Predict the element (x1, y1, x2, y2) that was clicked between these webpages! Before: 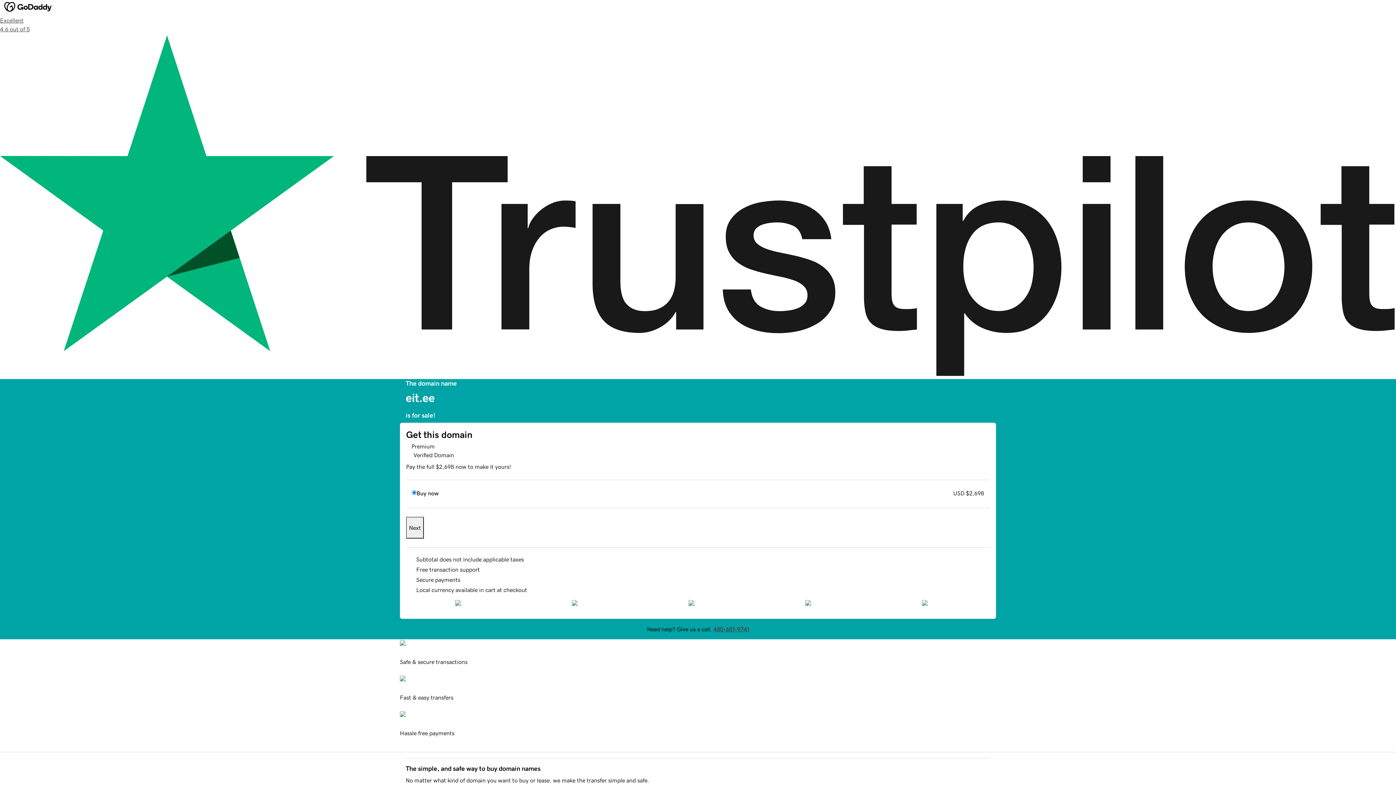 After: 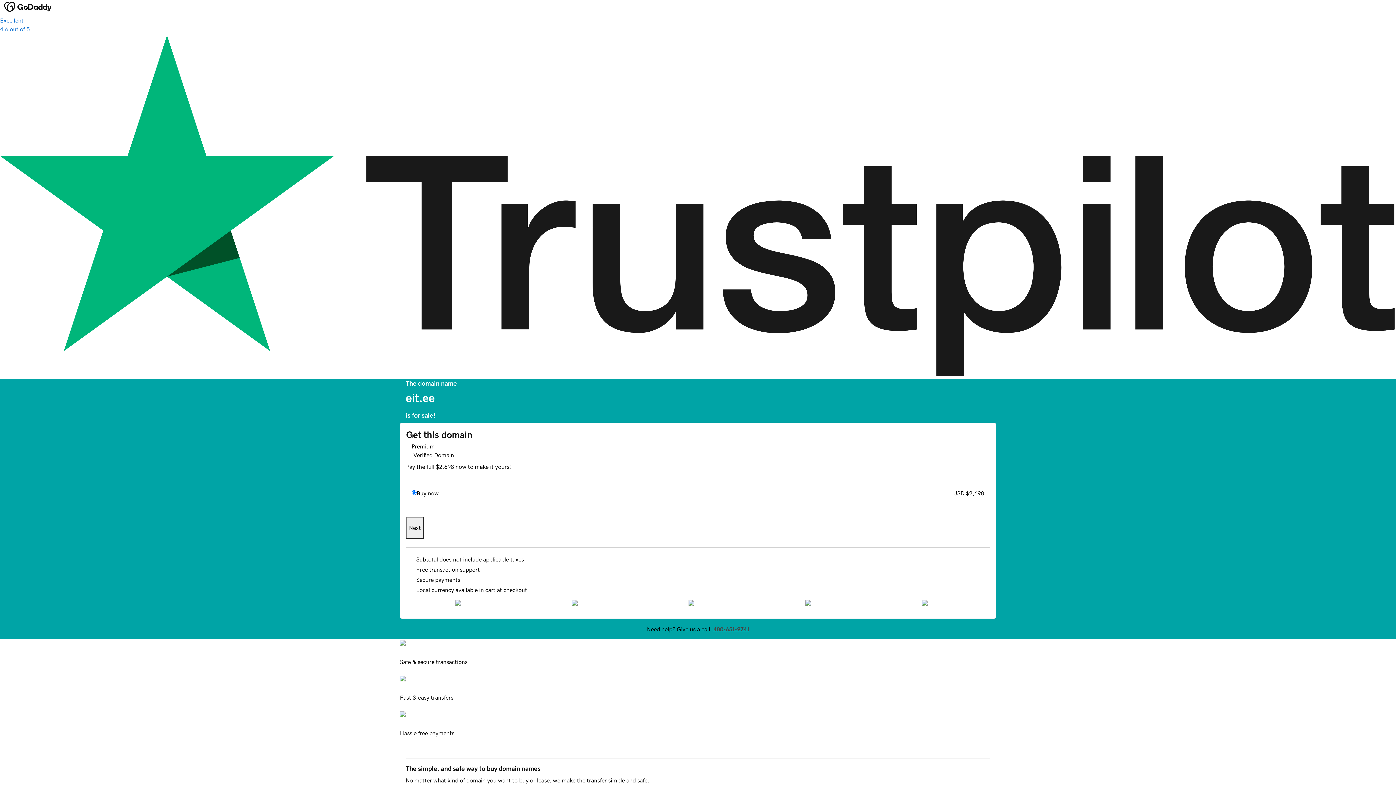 Action: bbox: (0, 16, 1396, 379) label: Excellent
4.6 out of 5